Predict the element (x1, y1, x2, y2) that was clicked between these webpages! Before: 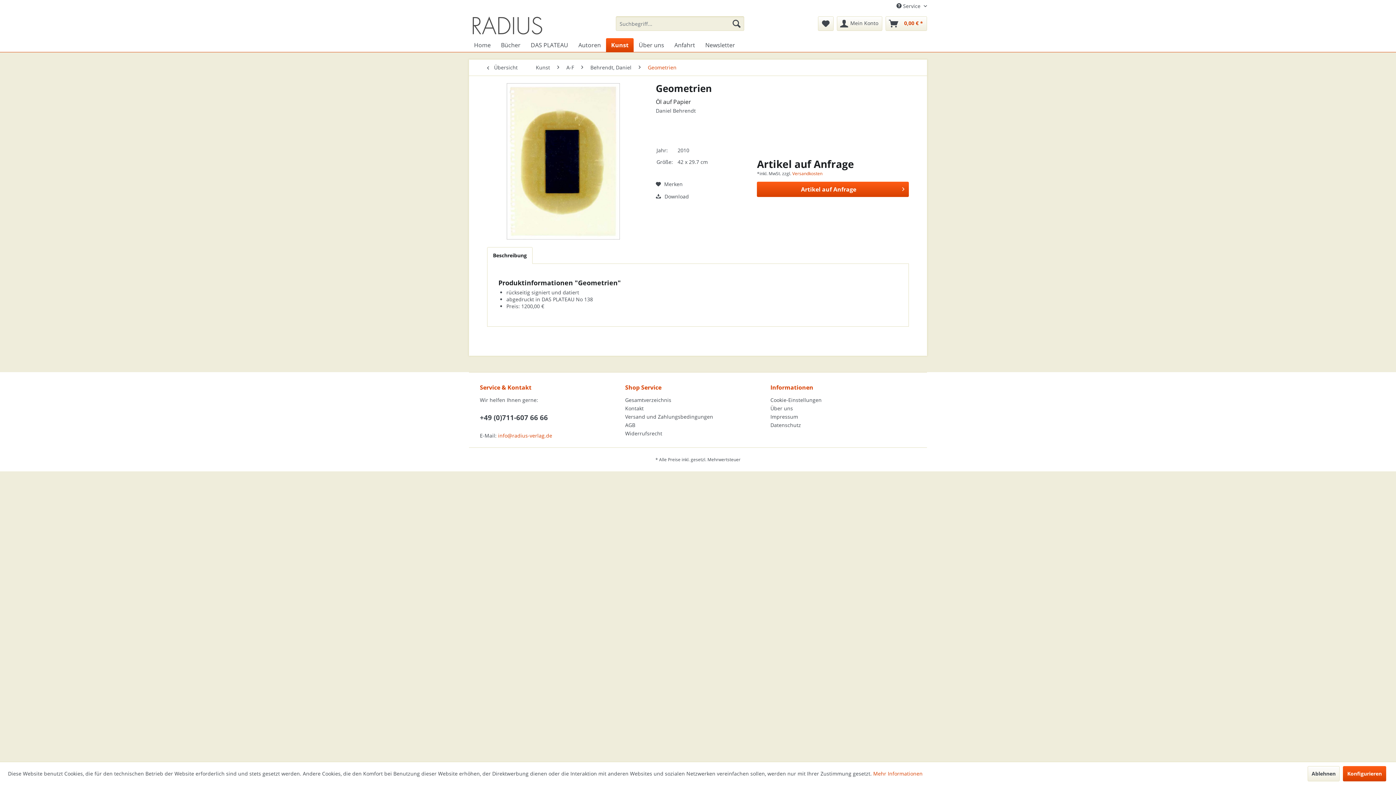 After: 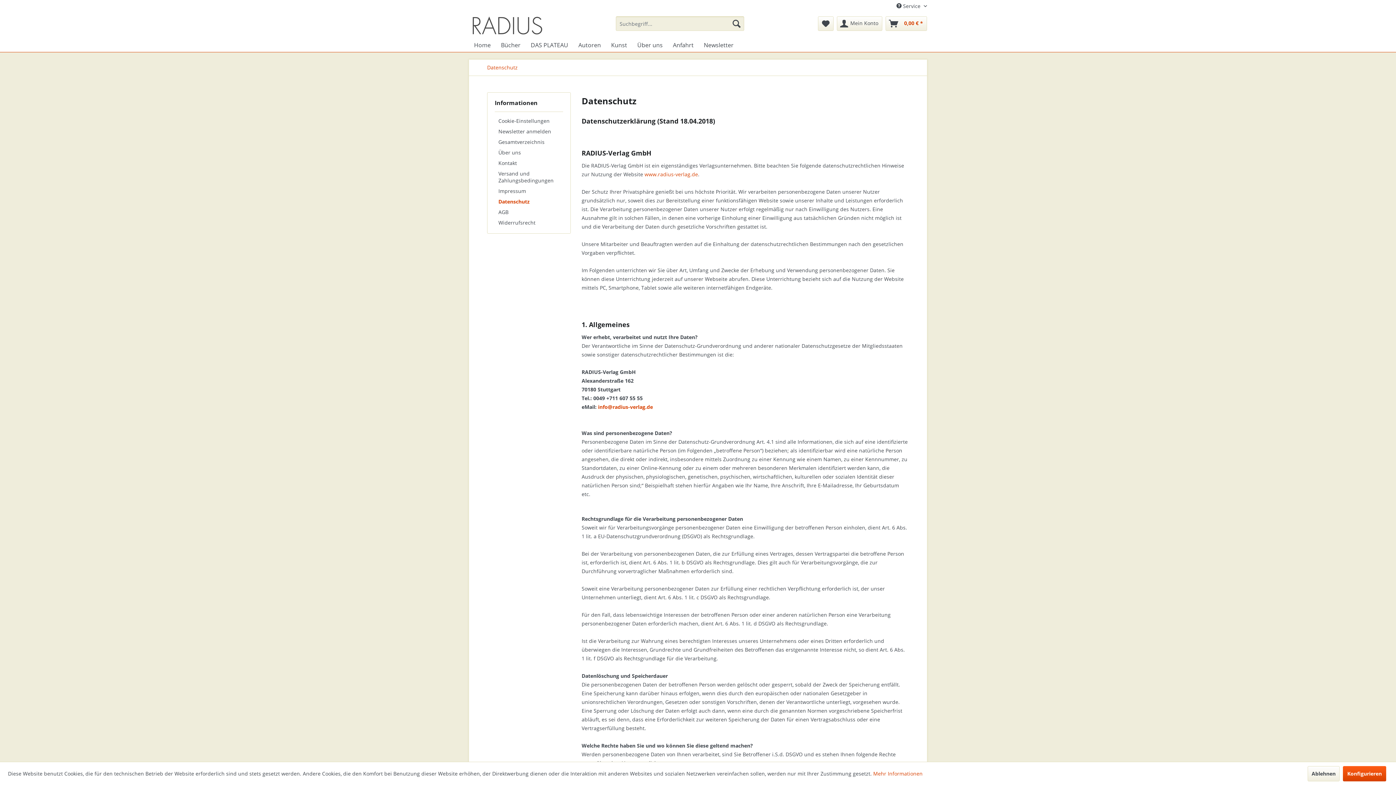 Action: bbox: (770, 421, 912, 429) label: Datenschutz